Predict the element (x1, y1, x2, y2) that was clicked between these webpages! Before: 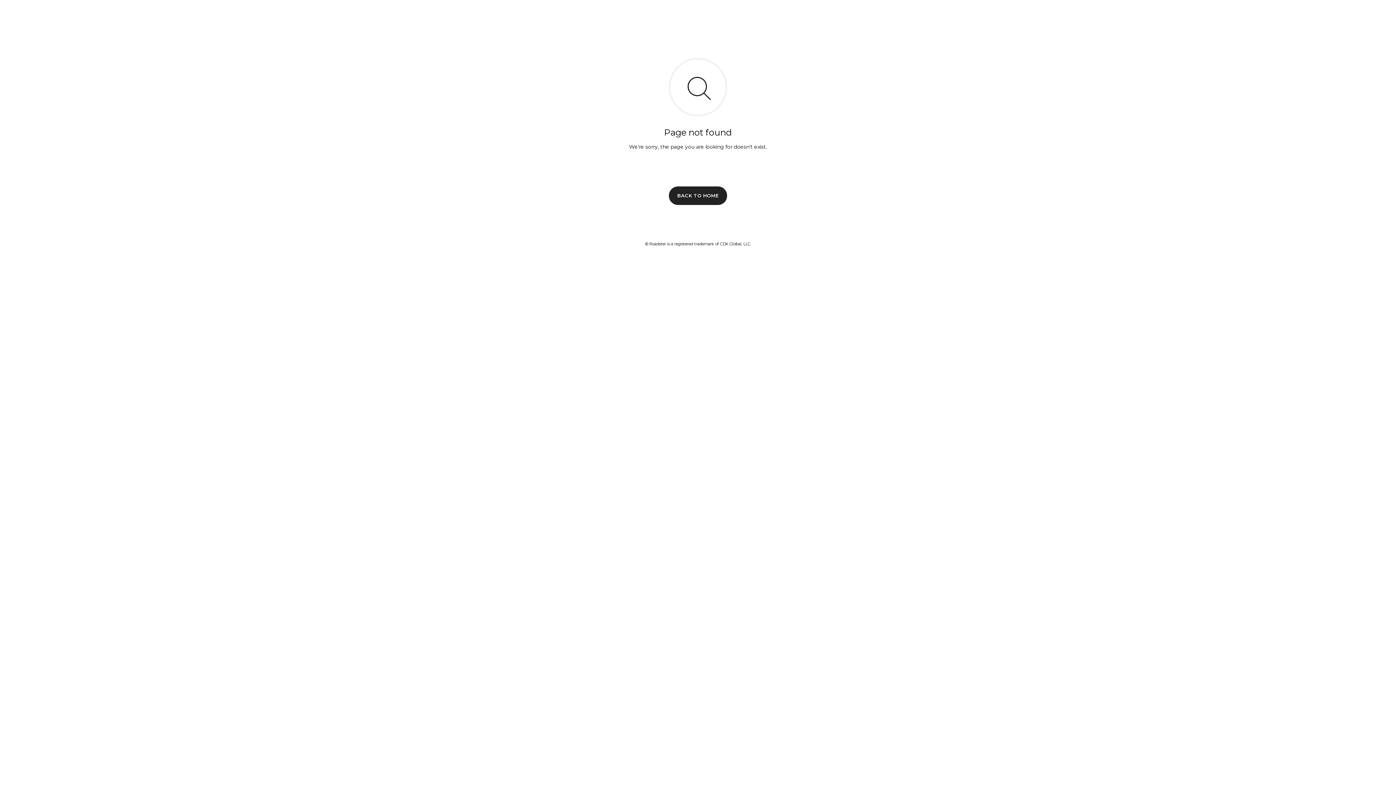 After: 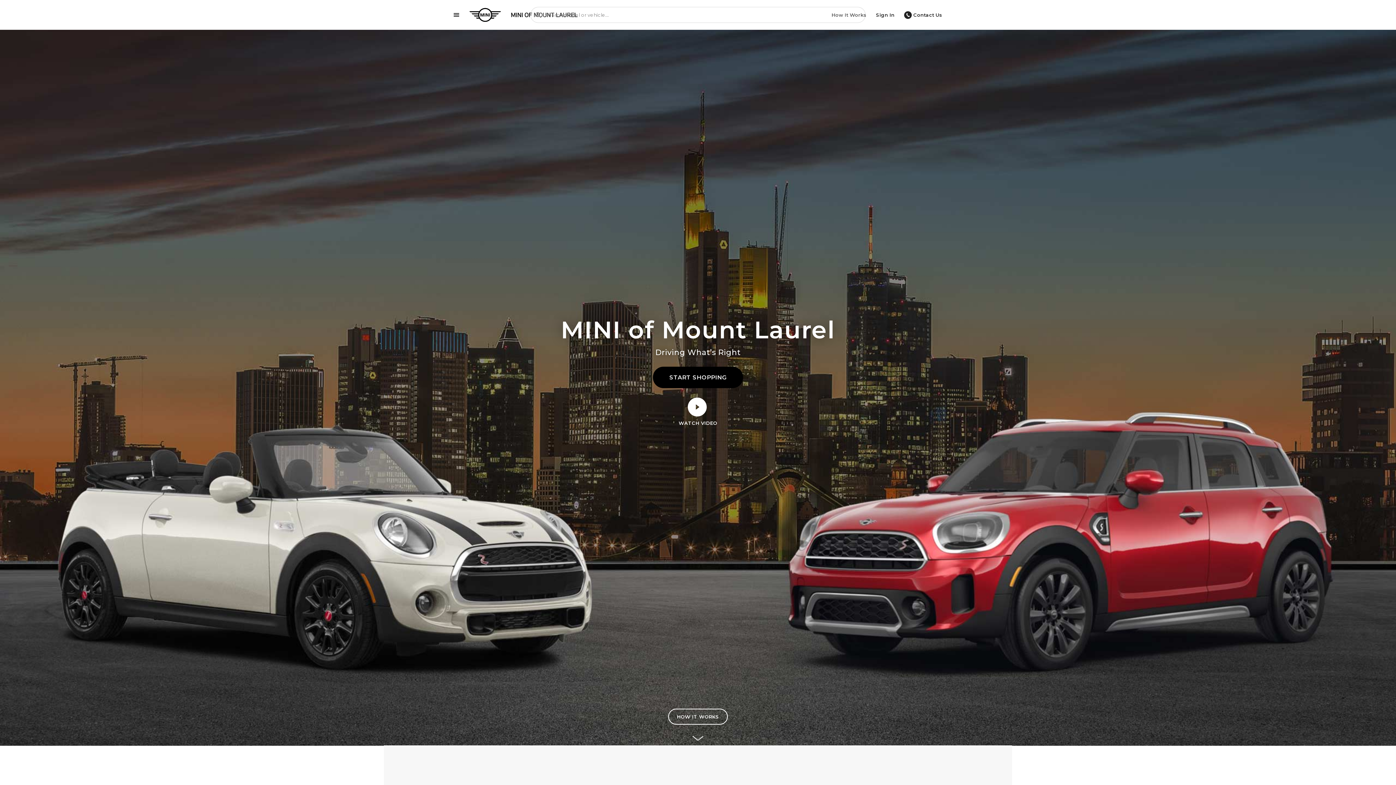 Action: bbox: (669, 186, 727, 204) label: BACK TO HOME